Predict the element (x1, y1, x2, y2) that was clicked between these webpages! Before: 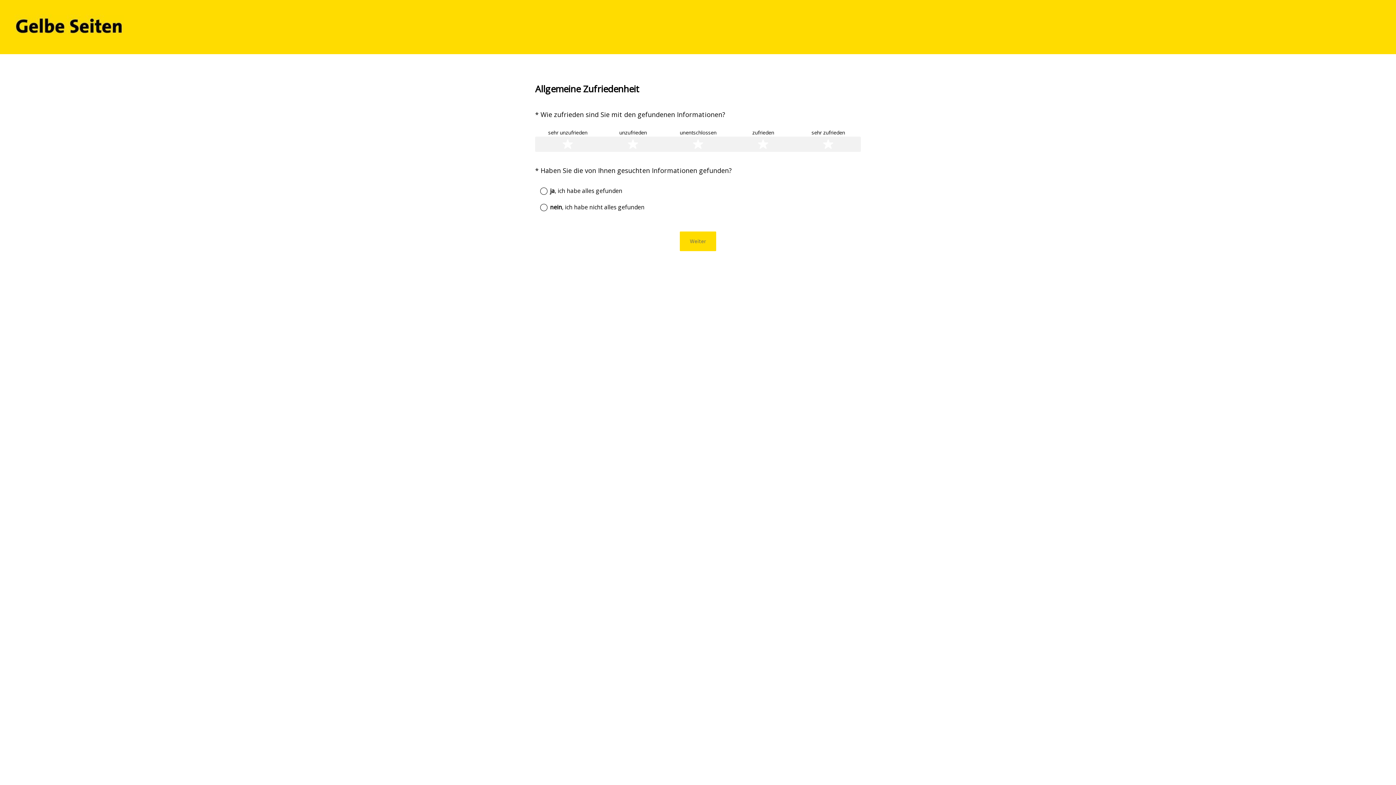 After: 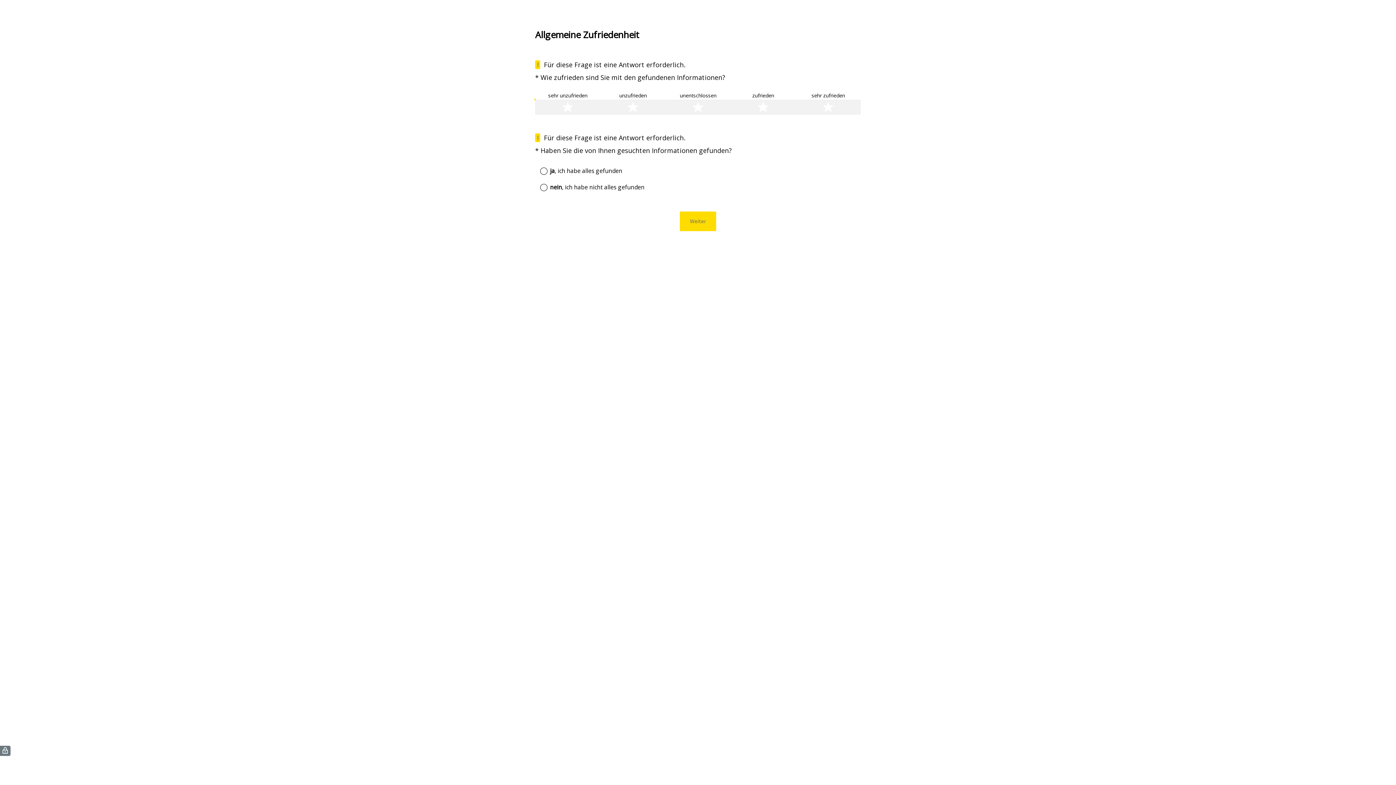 Action: bbox: (680, 231, 716, 251) label: Weiter